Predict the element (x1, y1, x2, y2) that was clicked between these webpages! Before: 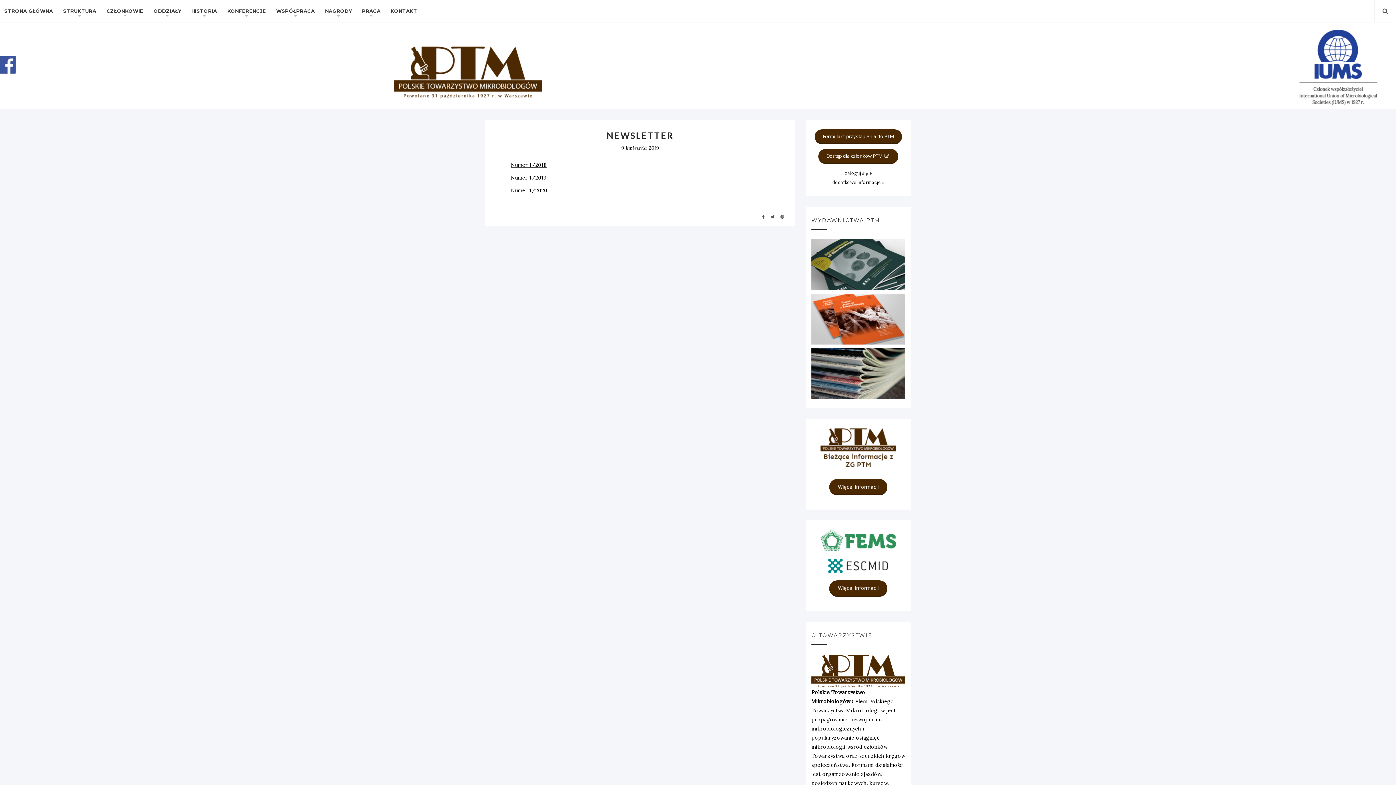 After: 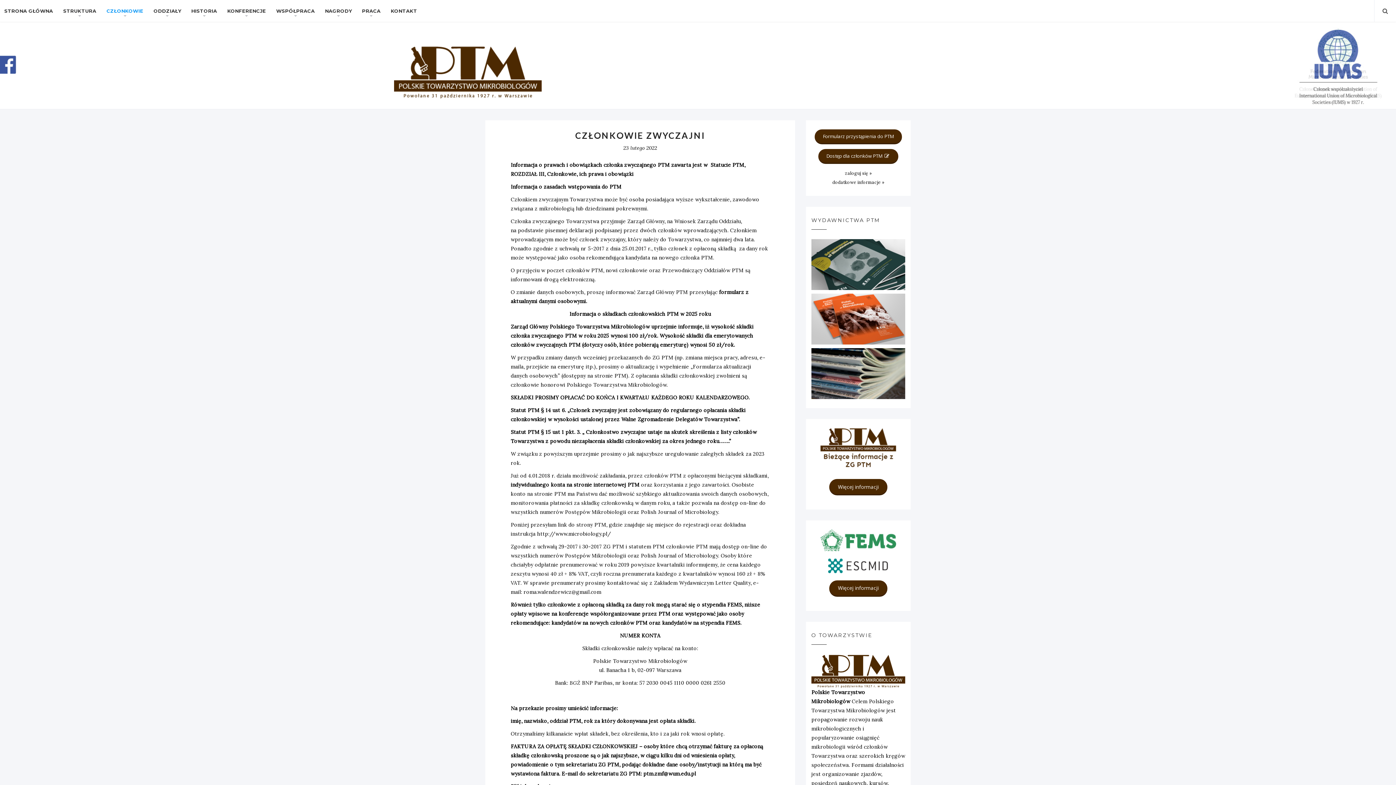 Action: bbox: (815, 129, 902, 144) label: Formularz przystąpienia do PTM